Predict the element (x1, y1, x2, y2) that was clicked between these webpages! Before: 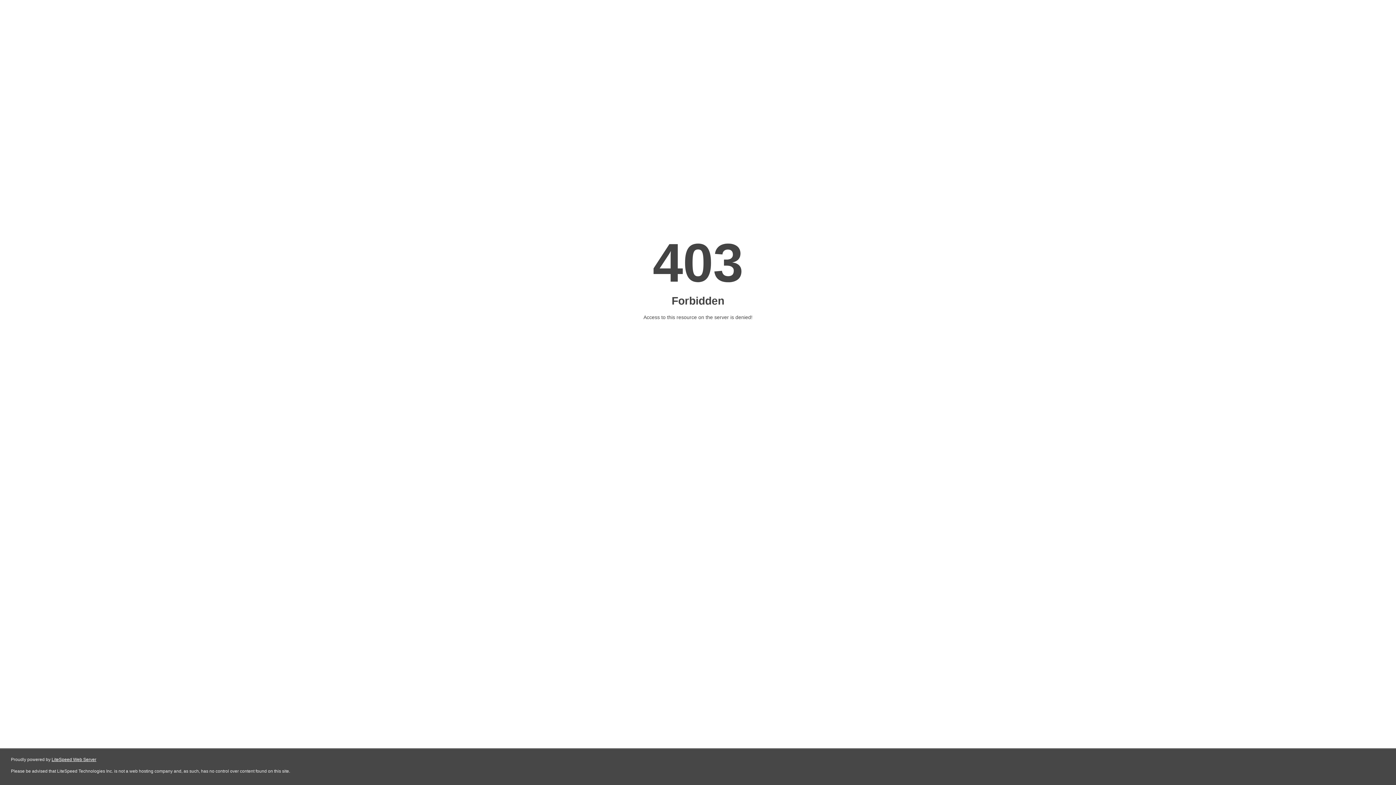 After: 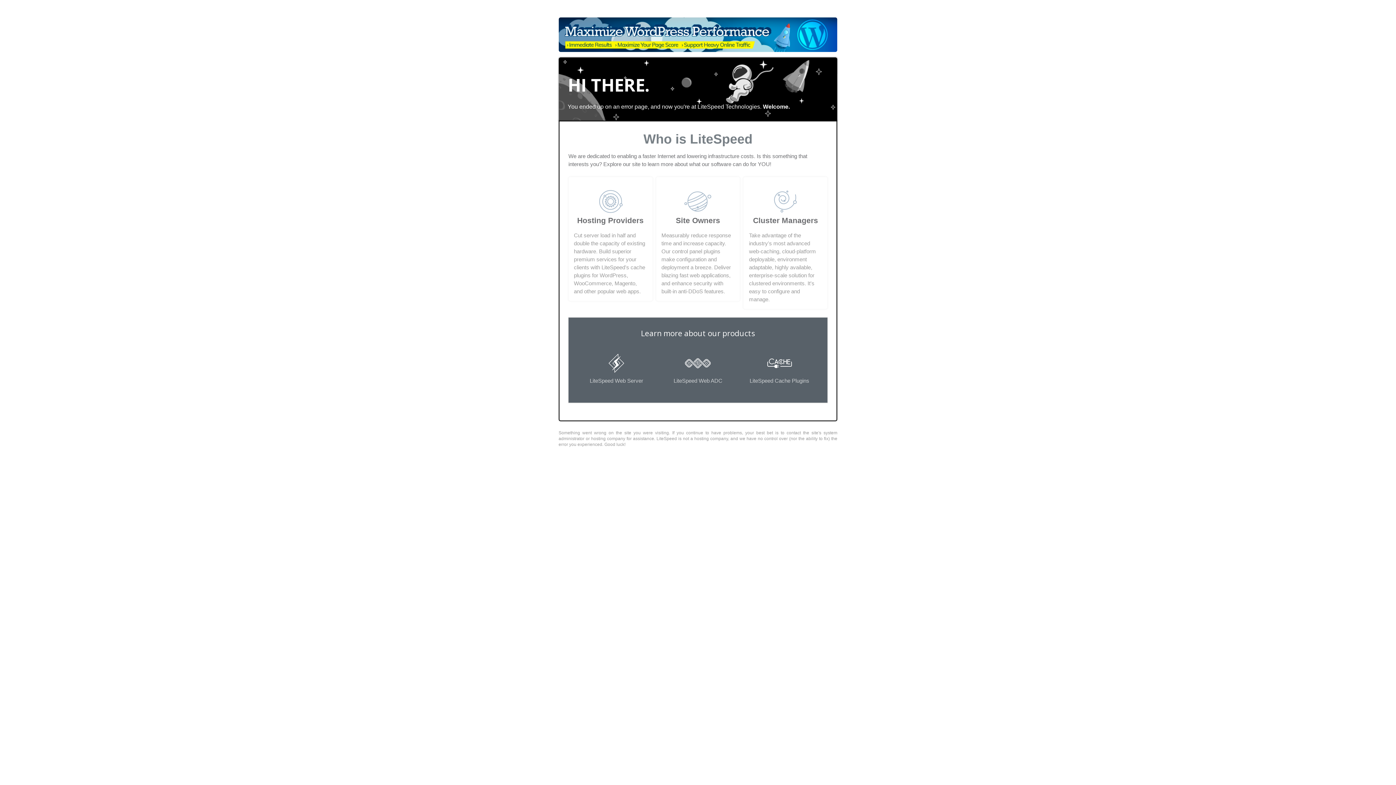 Action: label: LiteSpeed Web Server bbox: (51, 757, 96, 762)